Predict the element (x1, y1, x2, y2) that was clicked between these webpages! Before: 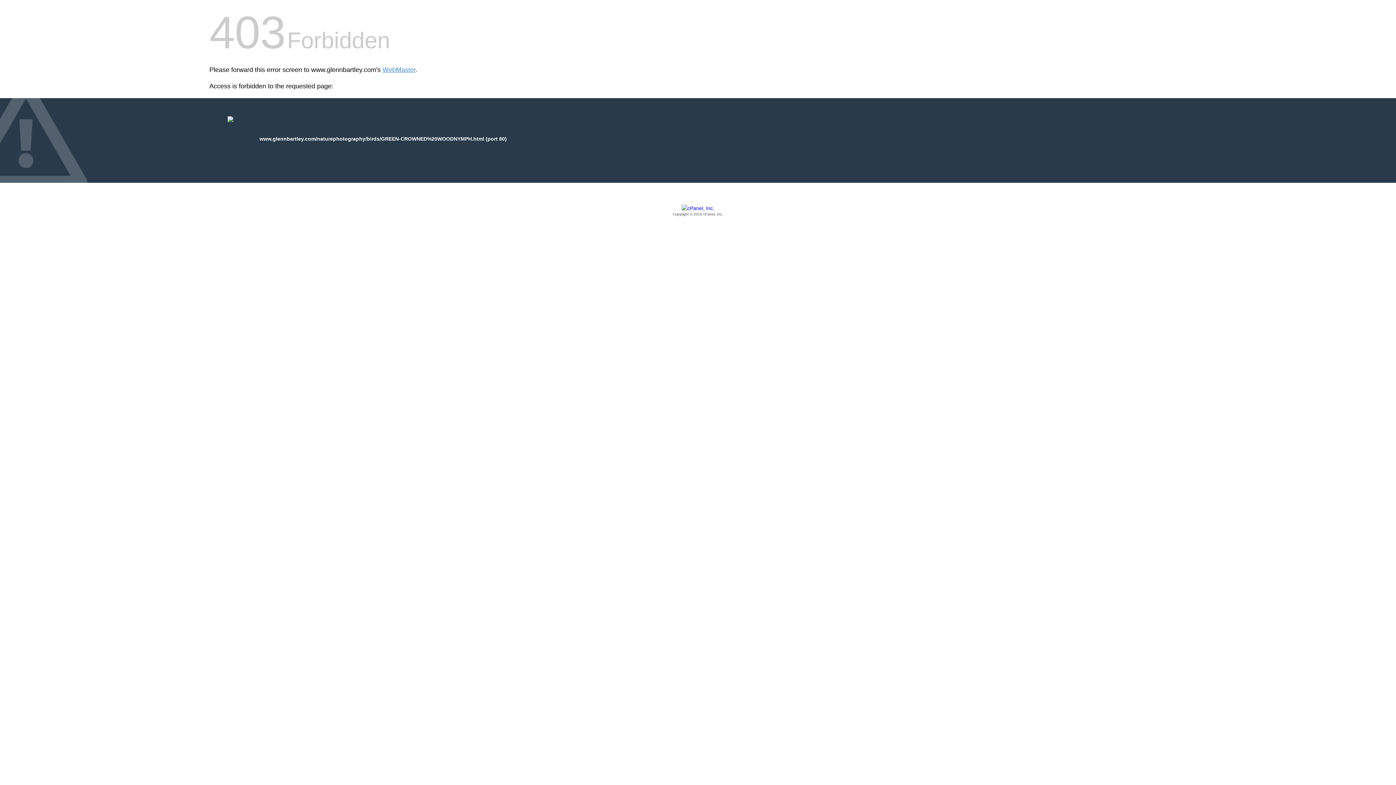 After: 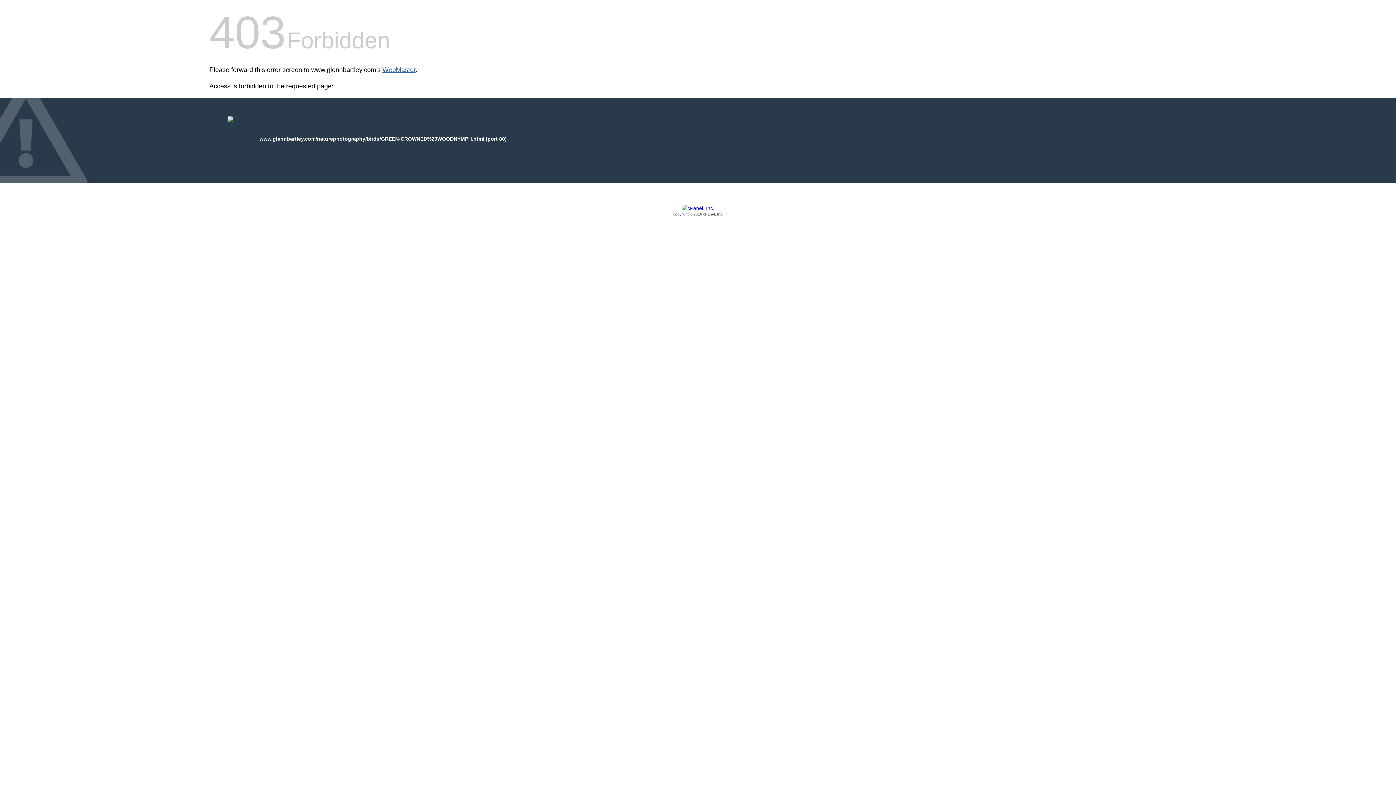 Action: bbox: (382, 66, 415, 73) label: WebMaster